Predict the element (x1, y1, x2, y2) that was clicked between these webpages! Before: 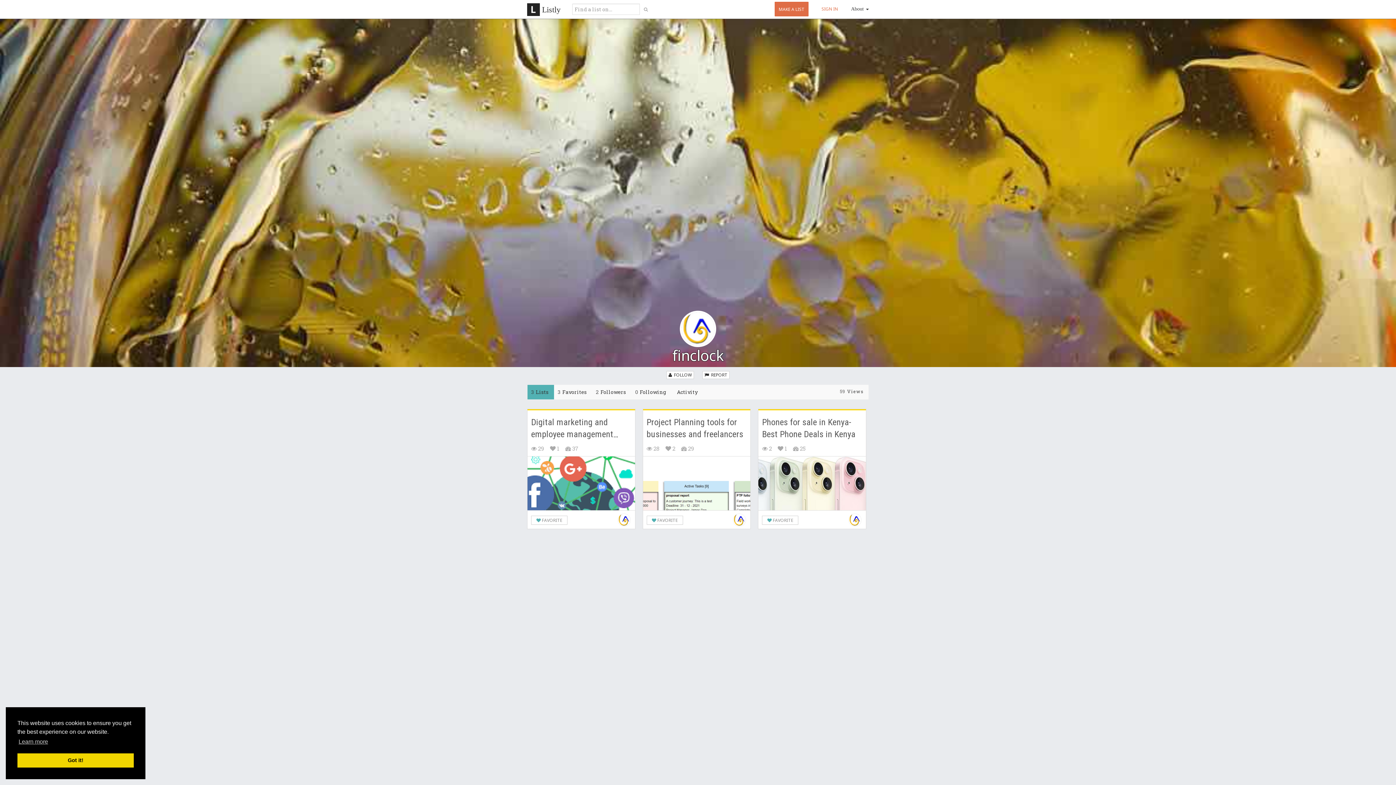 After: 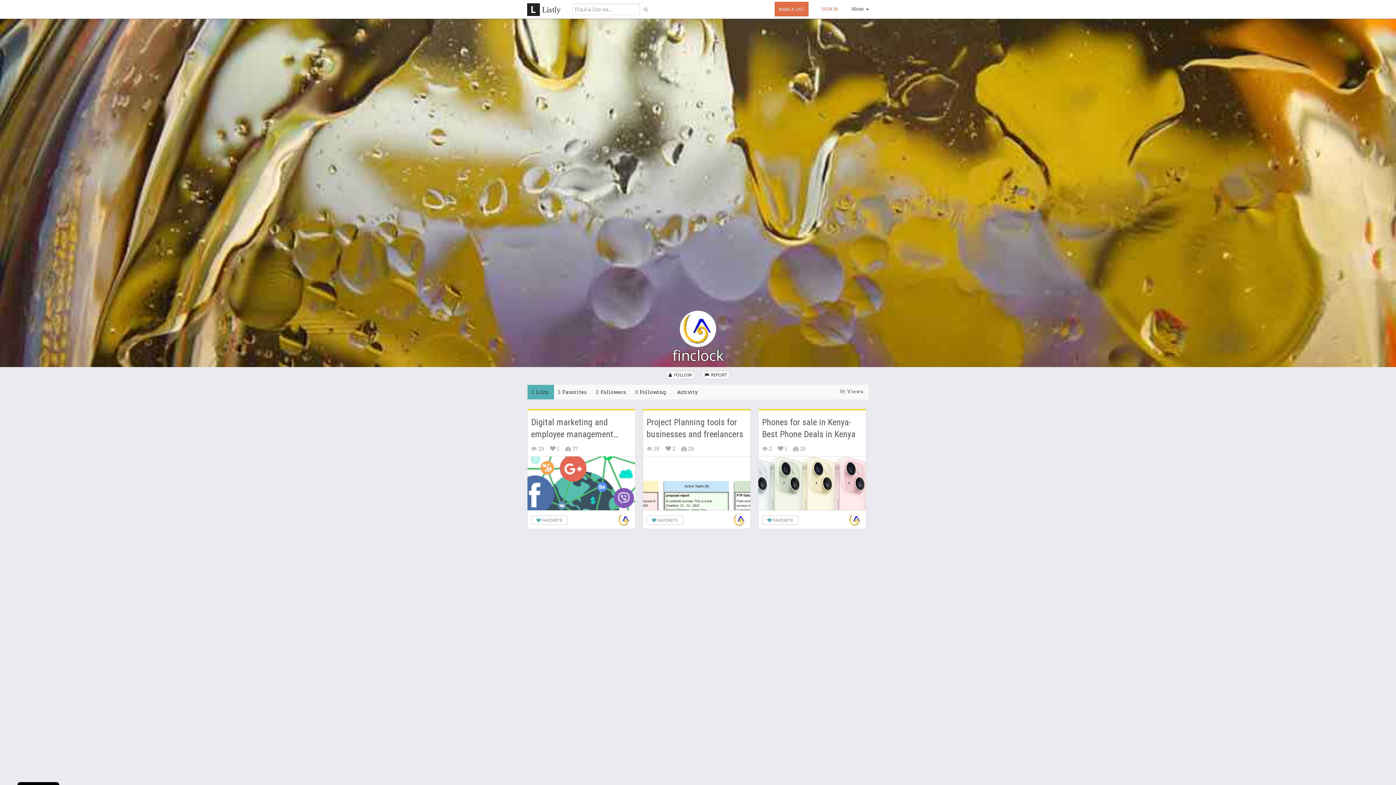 Action: bbox: (17, 753, 133, 768) label: dismiss cookie message